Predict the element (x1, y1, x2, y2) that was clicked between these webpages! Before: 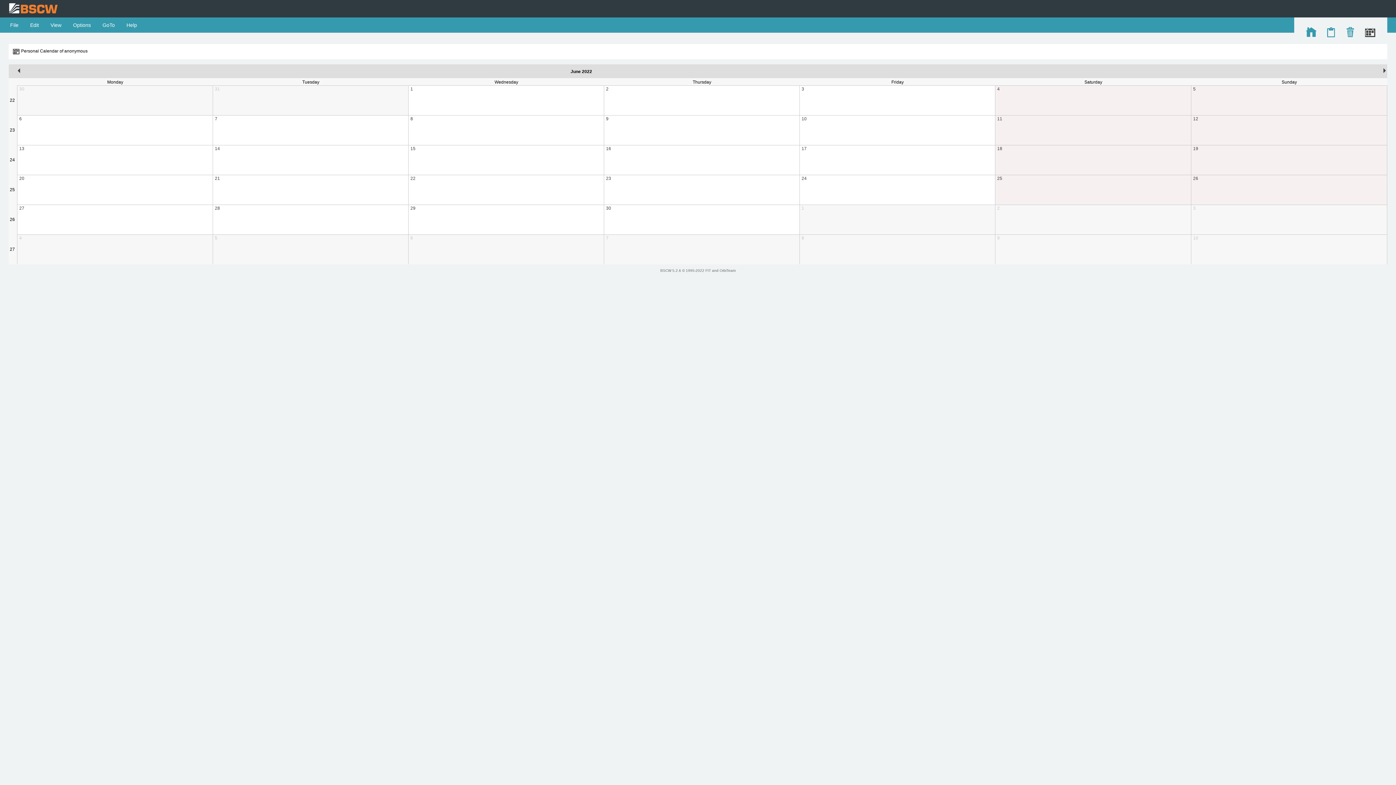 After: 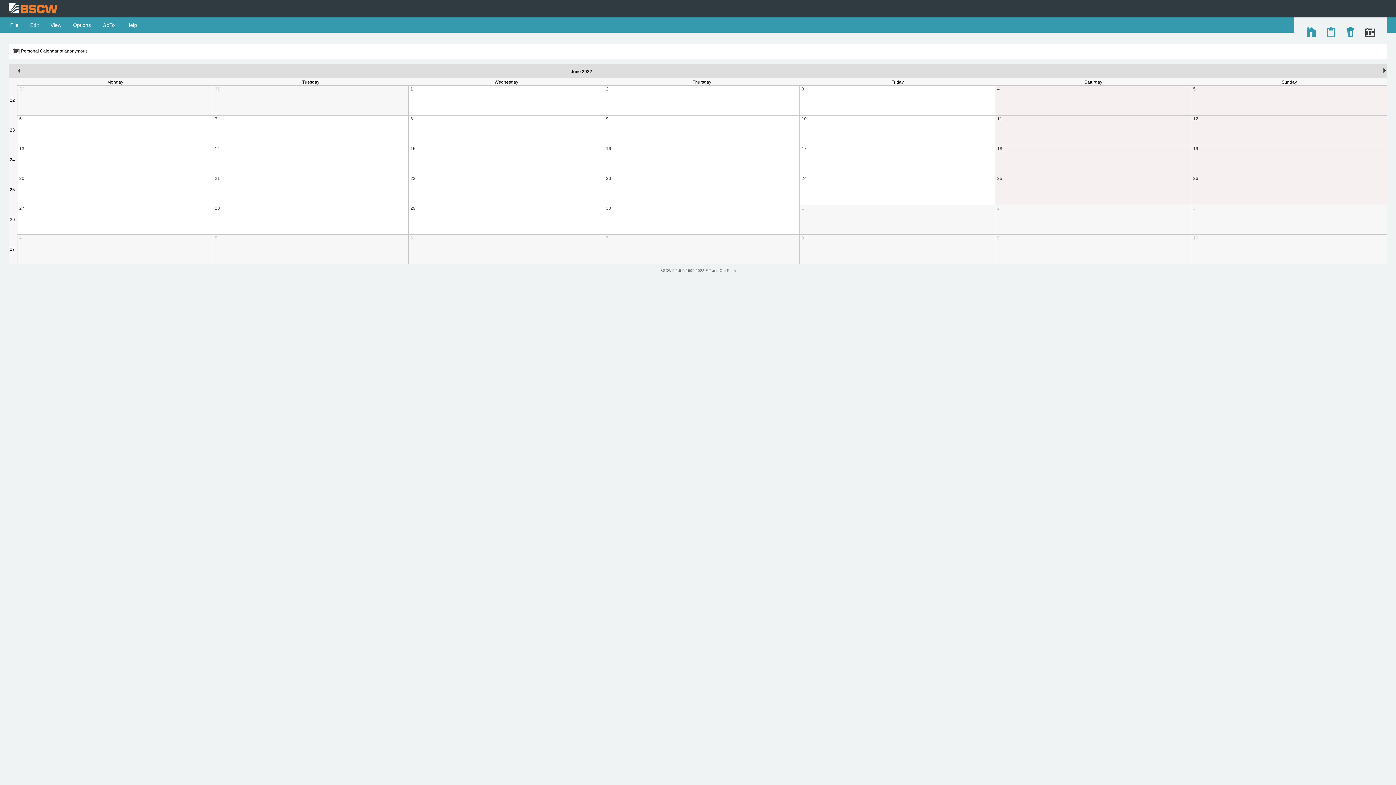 Action: bbox: (570, 69, 580, 74) label: June